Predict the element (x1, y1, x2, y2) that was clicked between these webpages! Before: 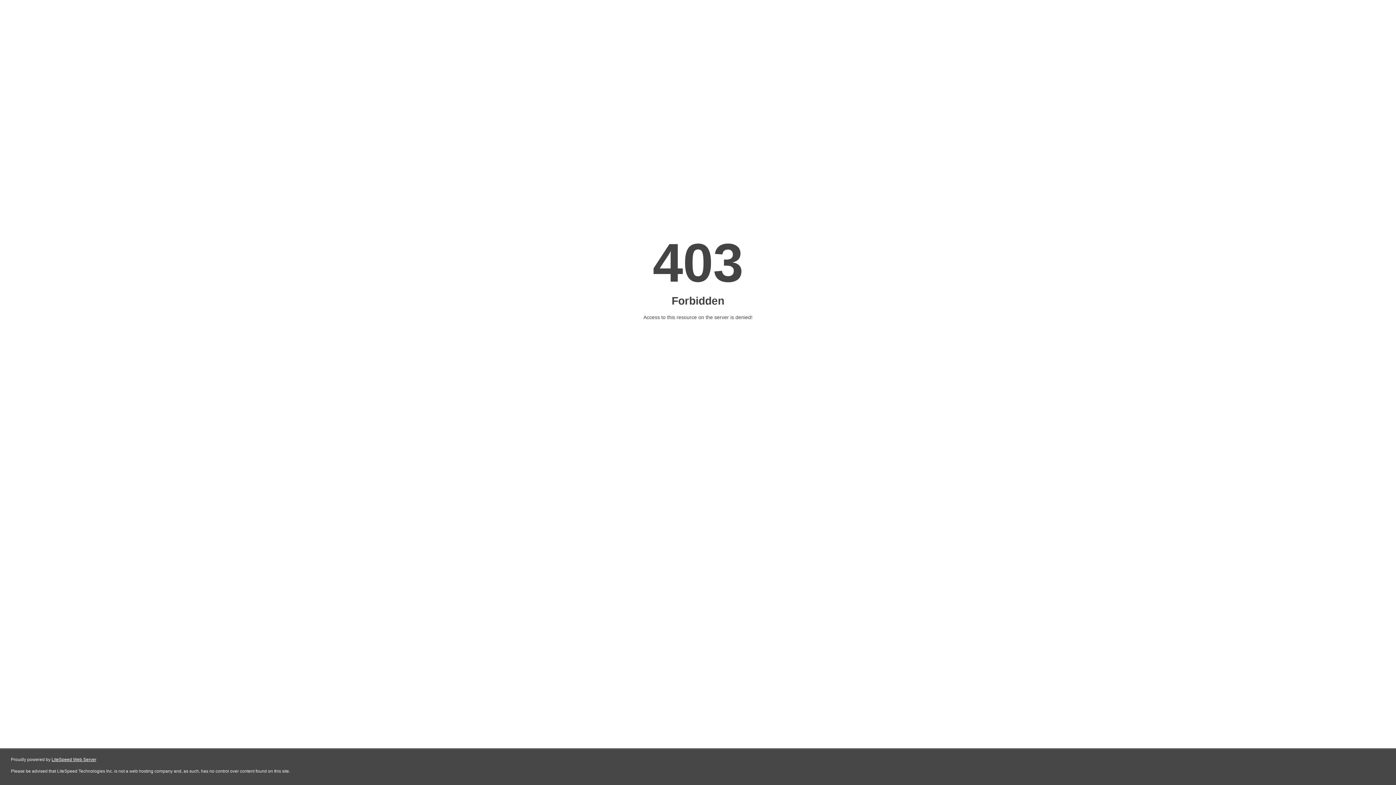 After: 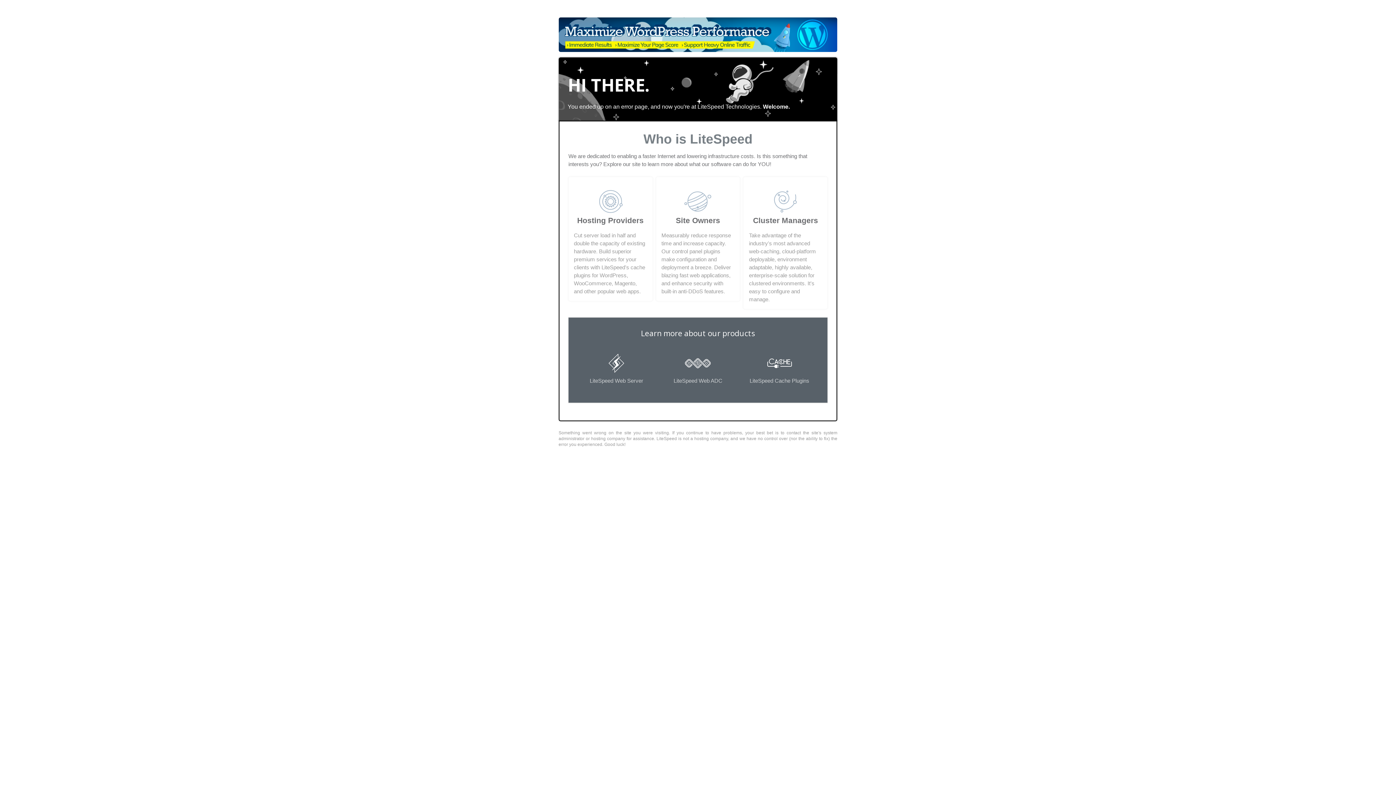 Action: bbox: (51, 757, 96, 762) label: LiteSpeed Web Server